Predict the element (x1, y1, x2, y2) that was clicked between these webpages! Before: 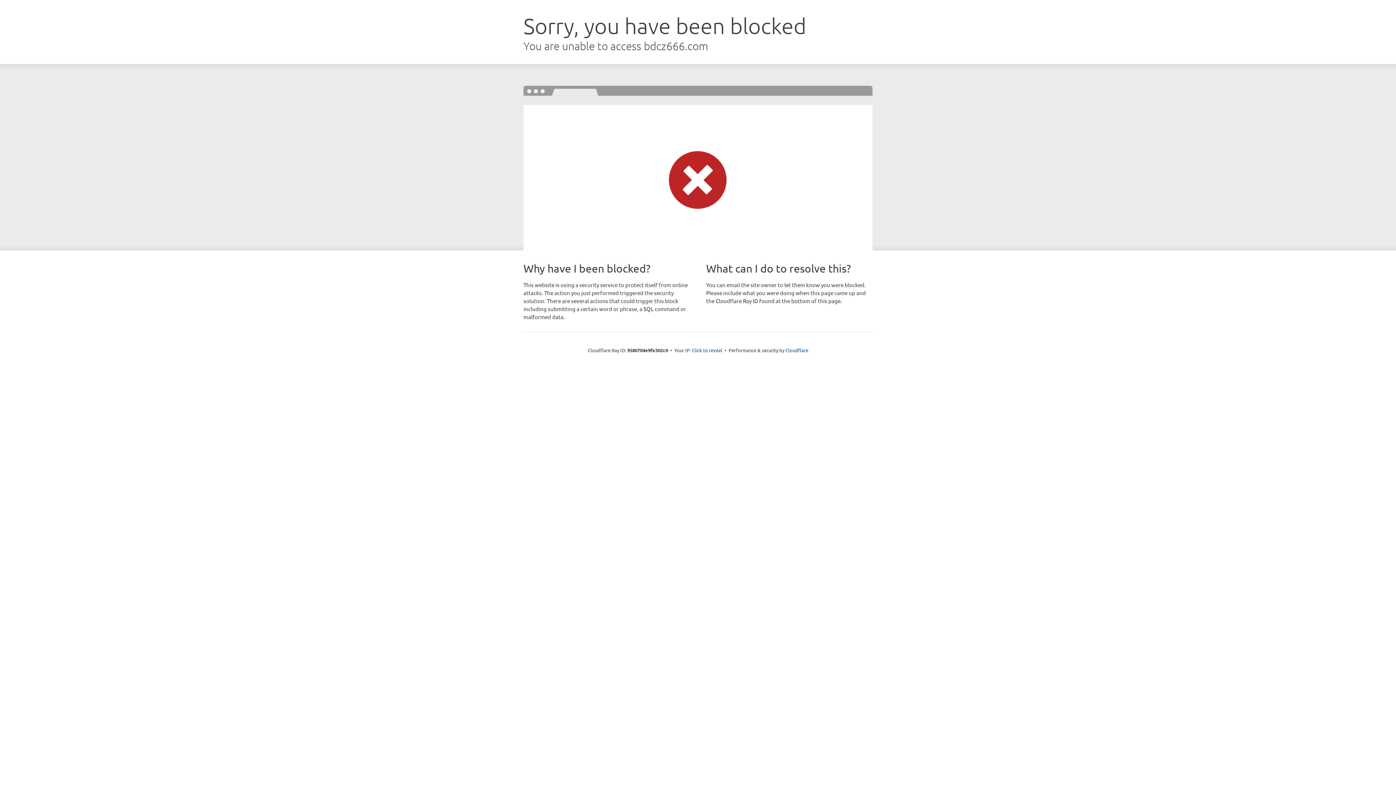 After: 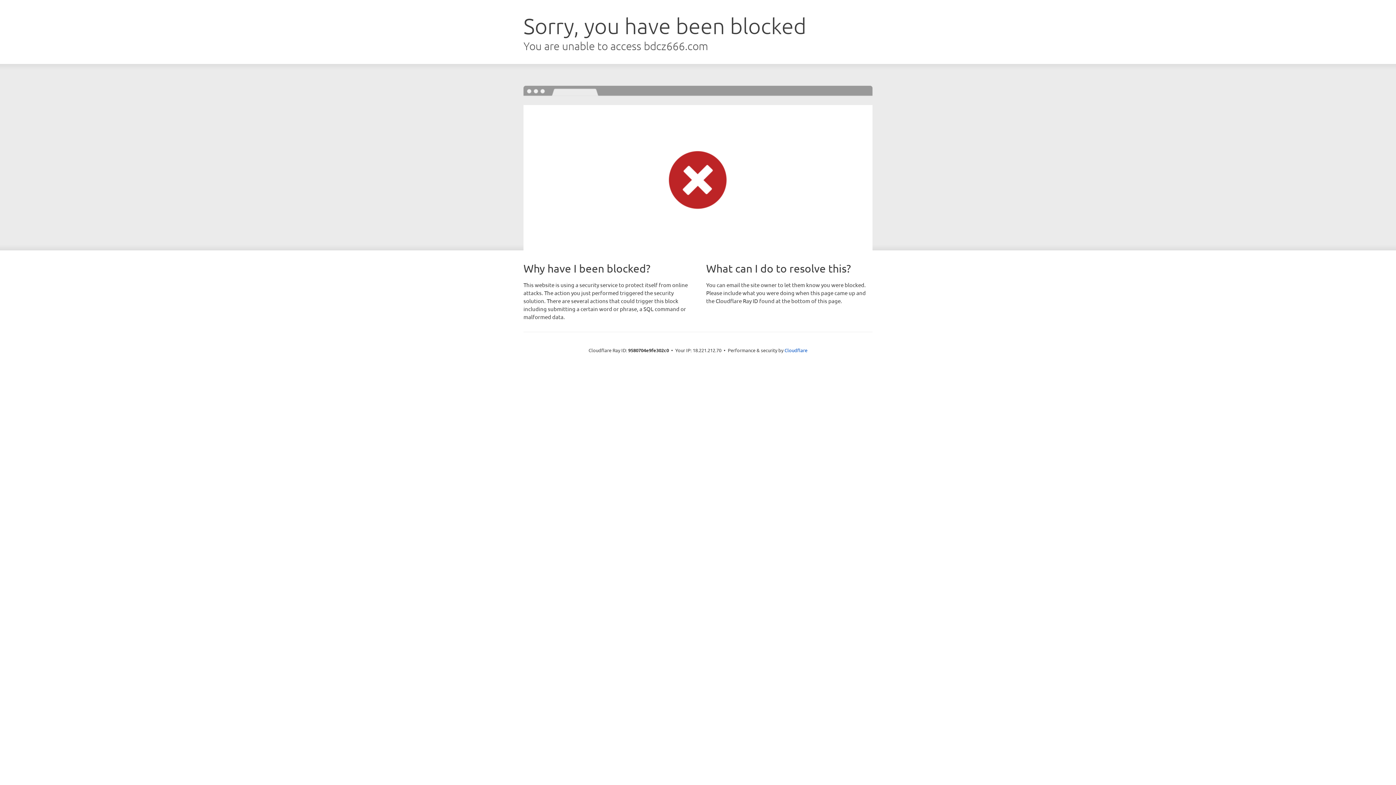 Action: label: Click to reveal bbox: (692, 346, 722, 353)